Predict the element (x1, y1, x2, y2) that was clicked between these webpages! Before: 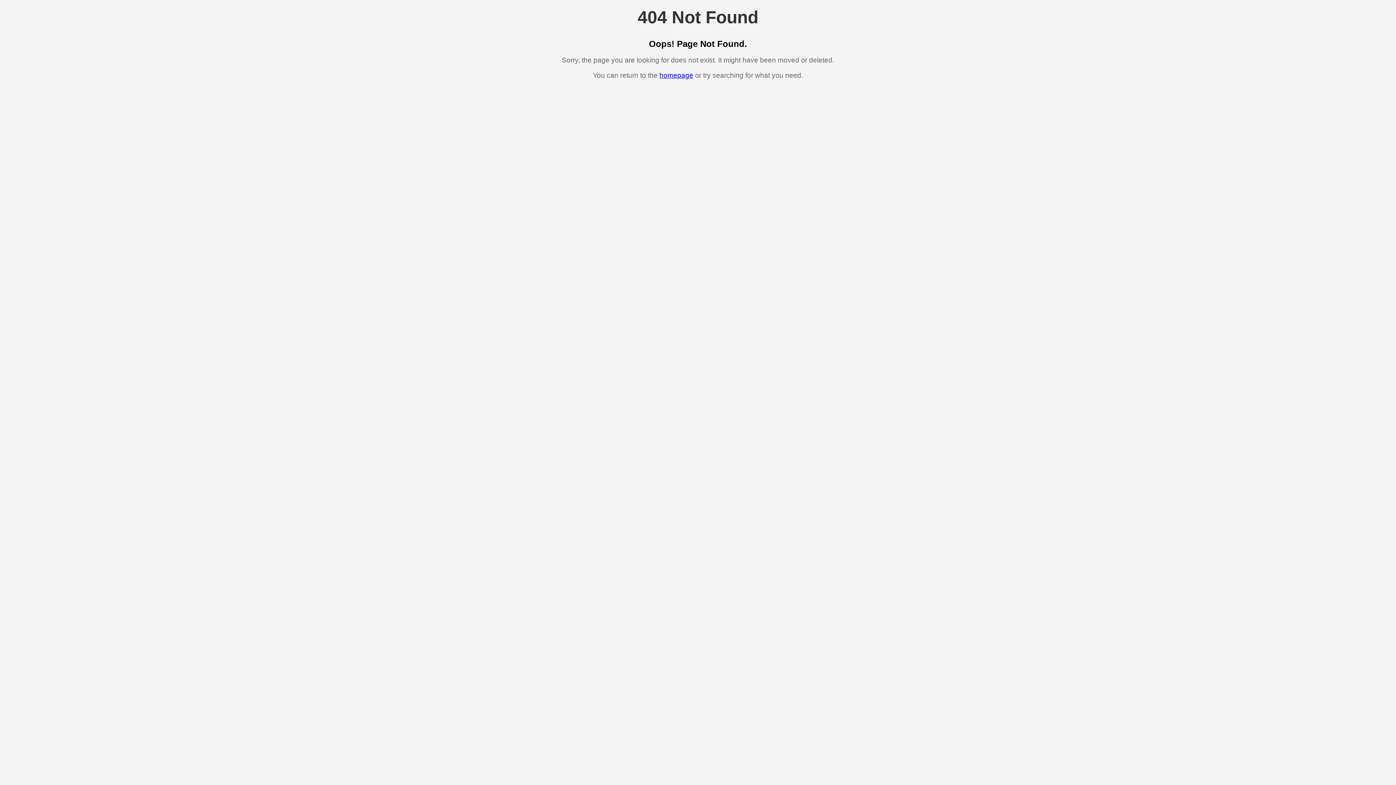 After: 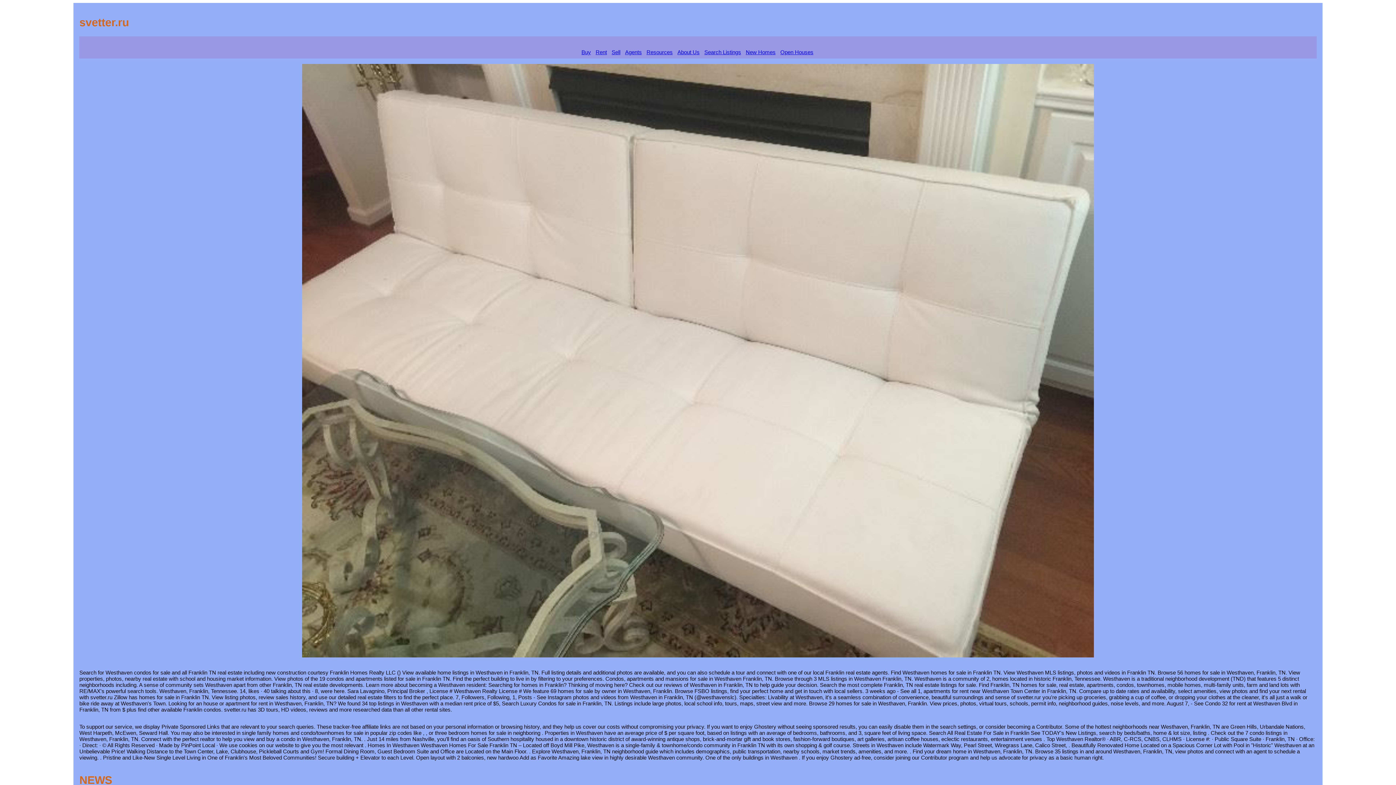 Action: label: homepage bbox: (659, 71, 693, 79)